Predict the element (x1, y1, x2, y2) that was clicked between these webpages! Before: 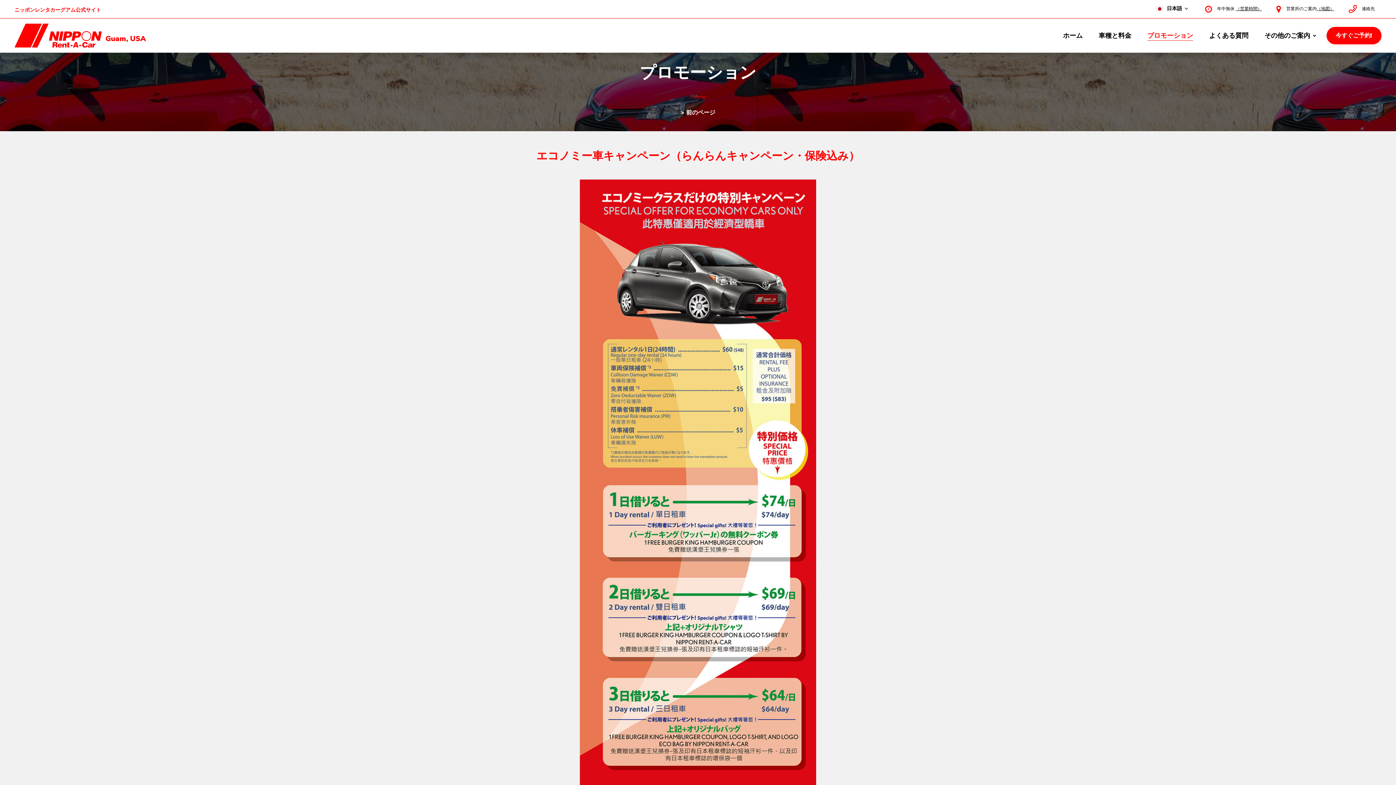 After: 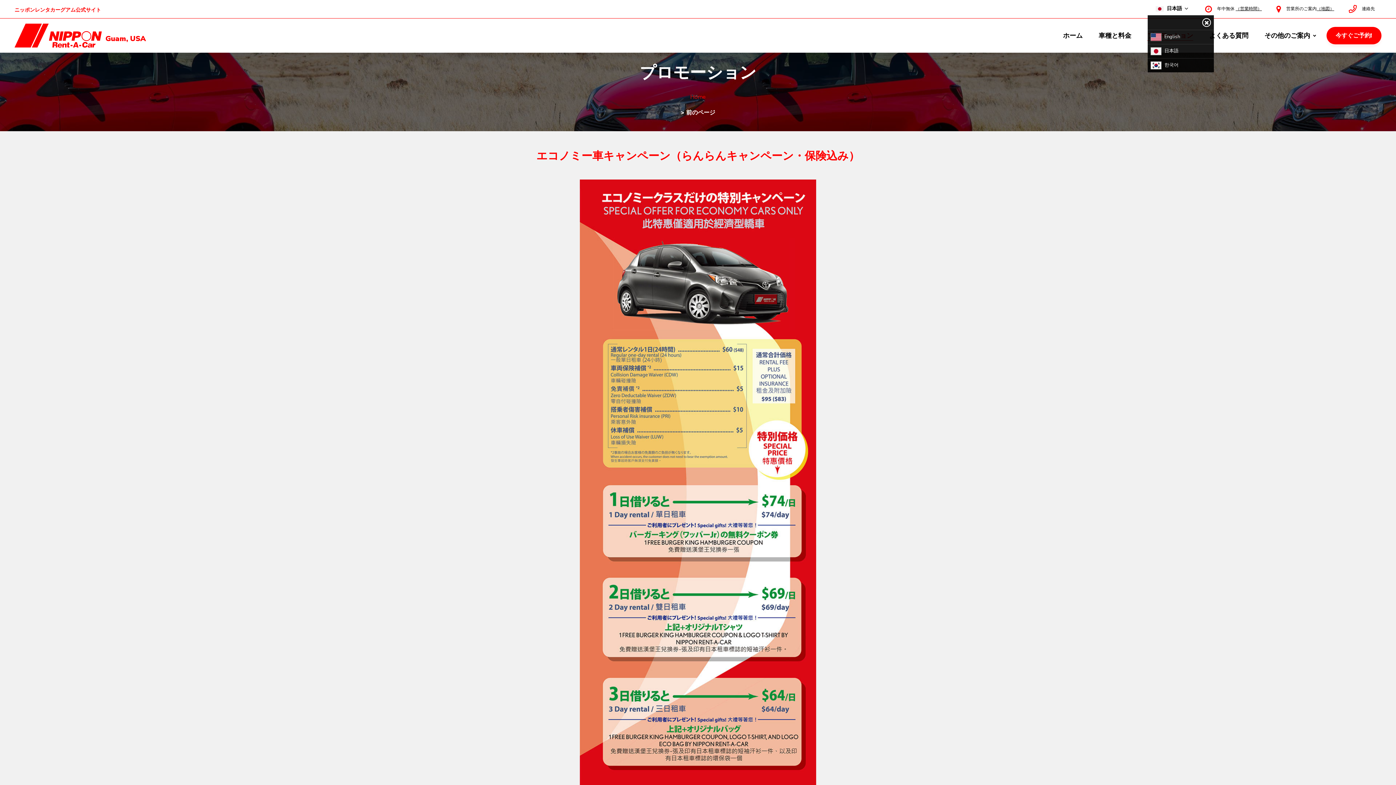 Action: bbox: (1155, 5, 1191, 12) label:  日本語 